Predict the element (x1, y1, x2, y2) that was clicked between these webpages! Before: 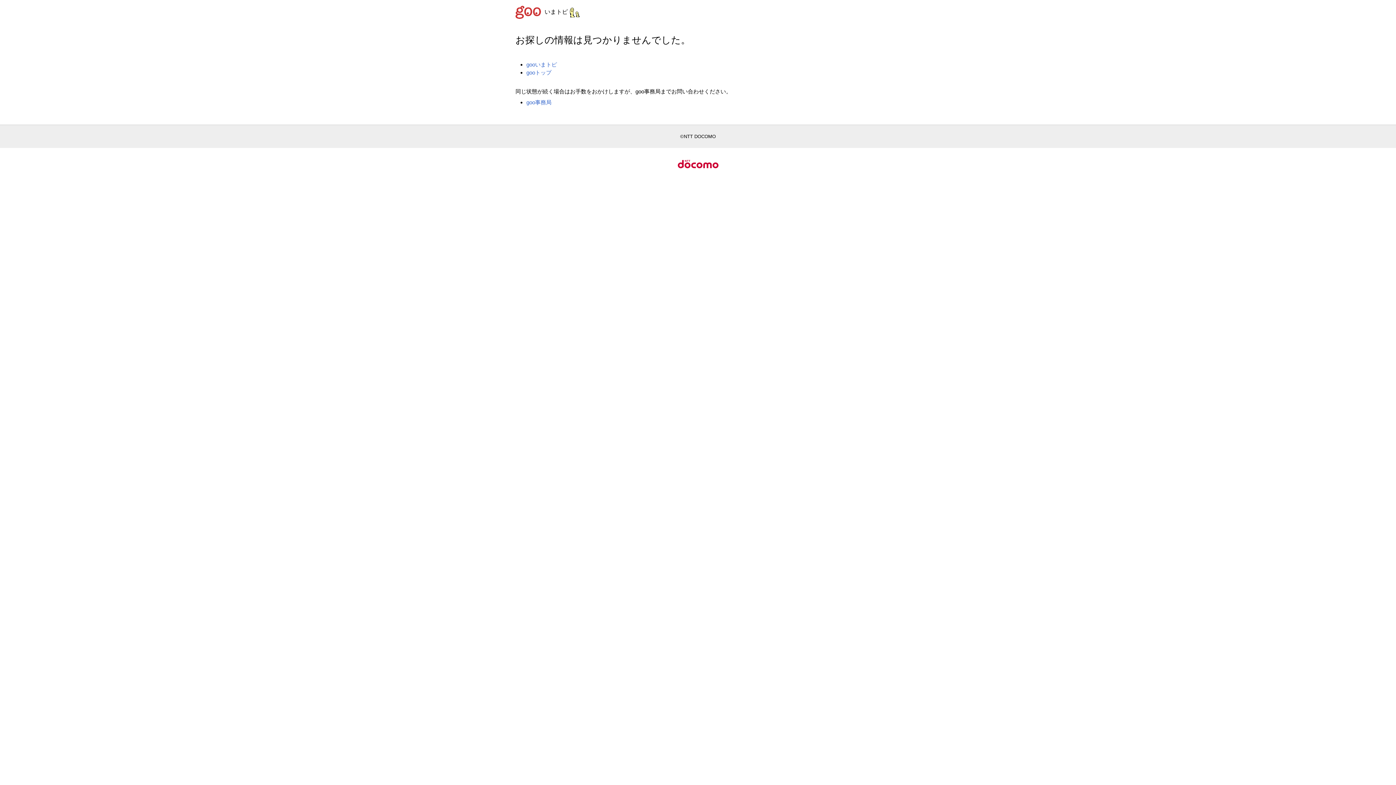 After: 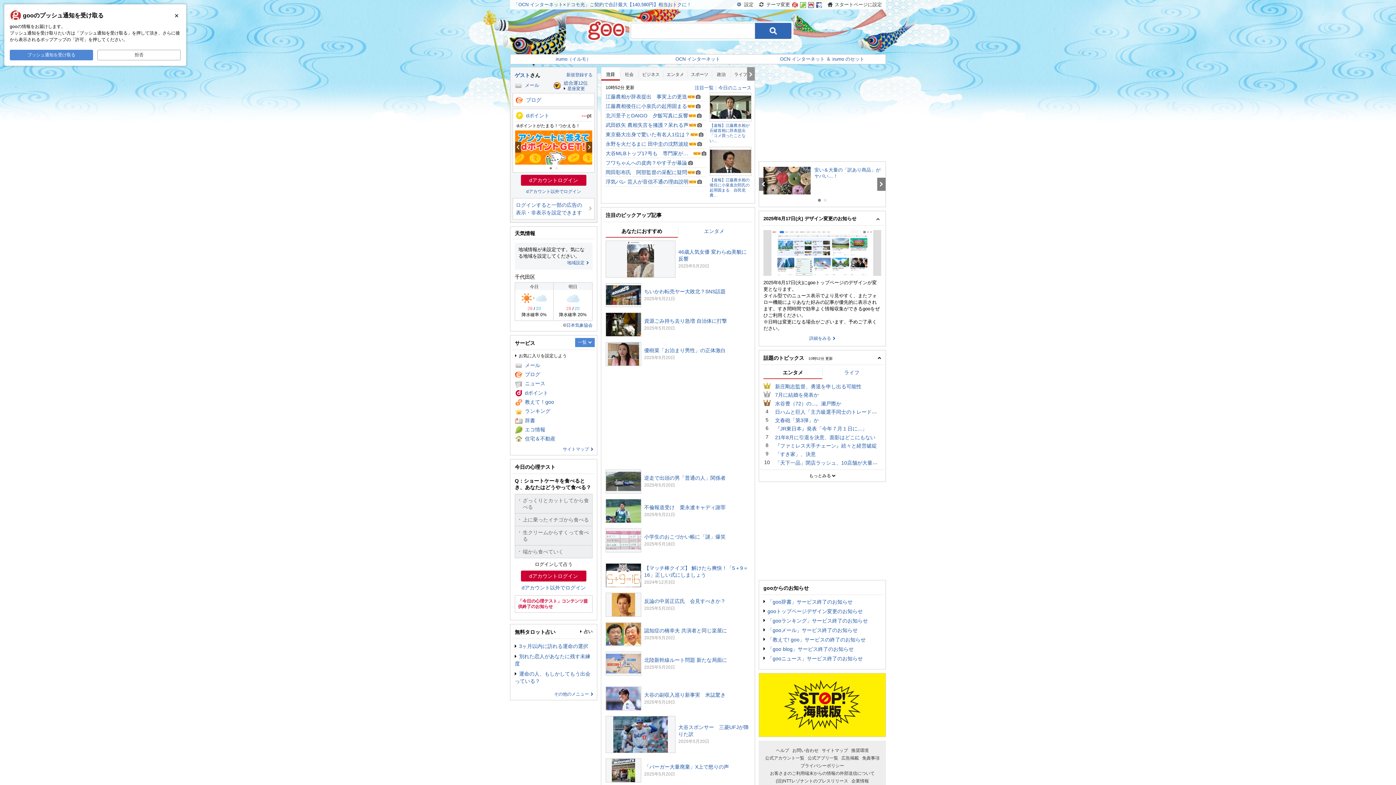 Action: bbox: (515, 8, 544, 14)